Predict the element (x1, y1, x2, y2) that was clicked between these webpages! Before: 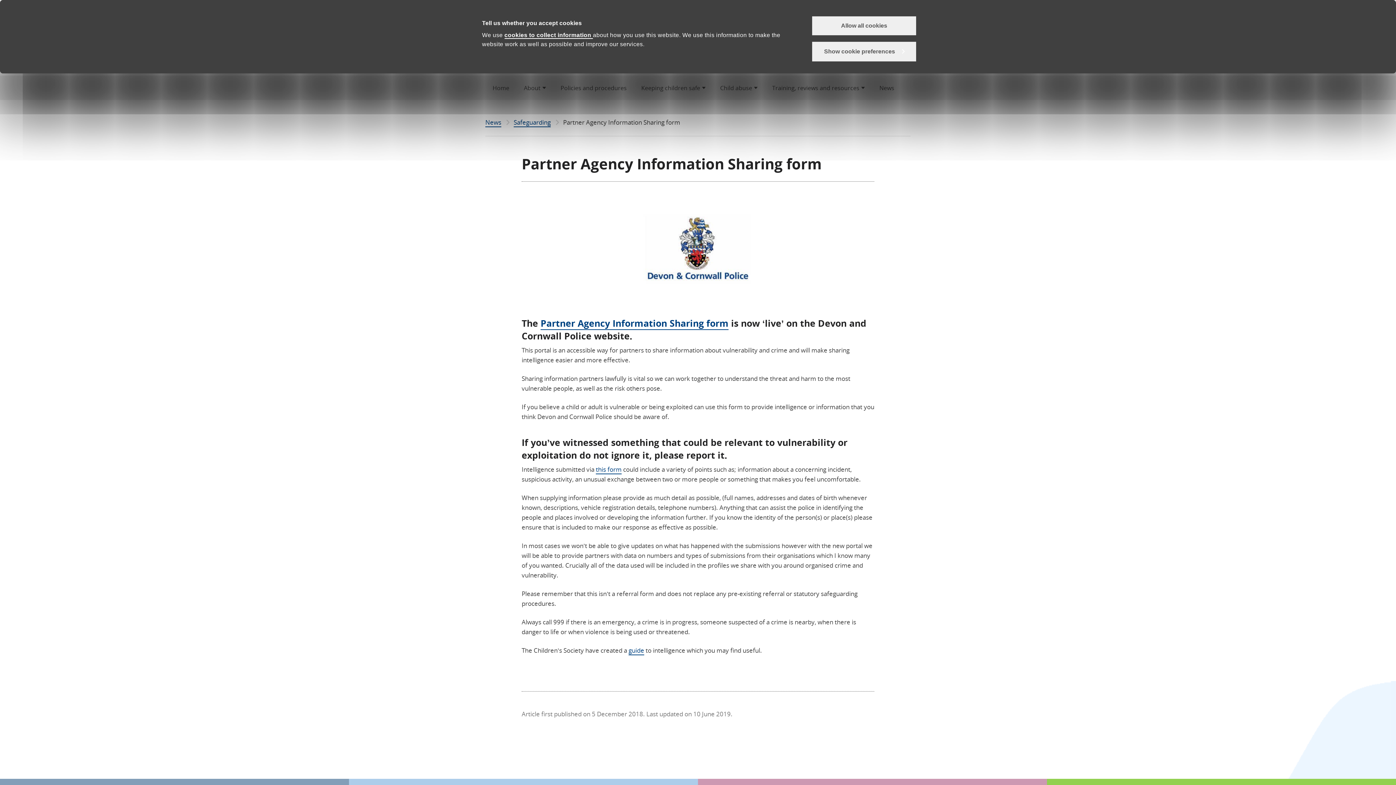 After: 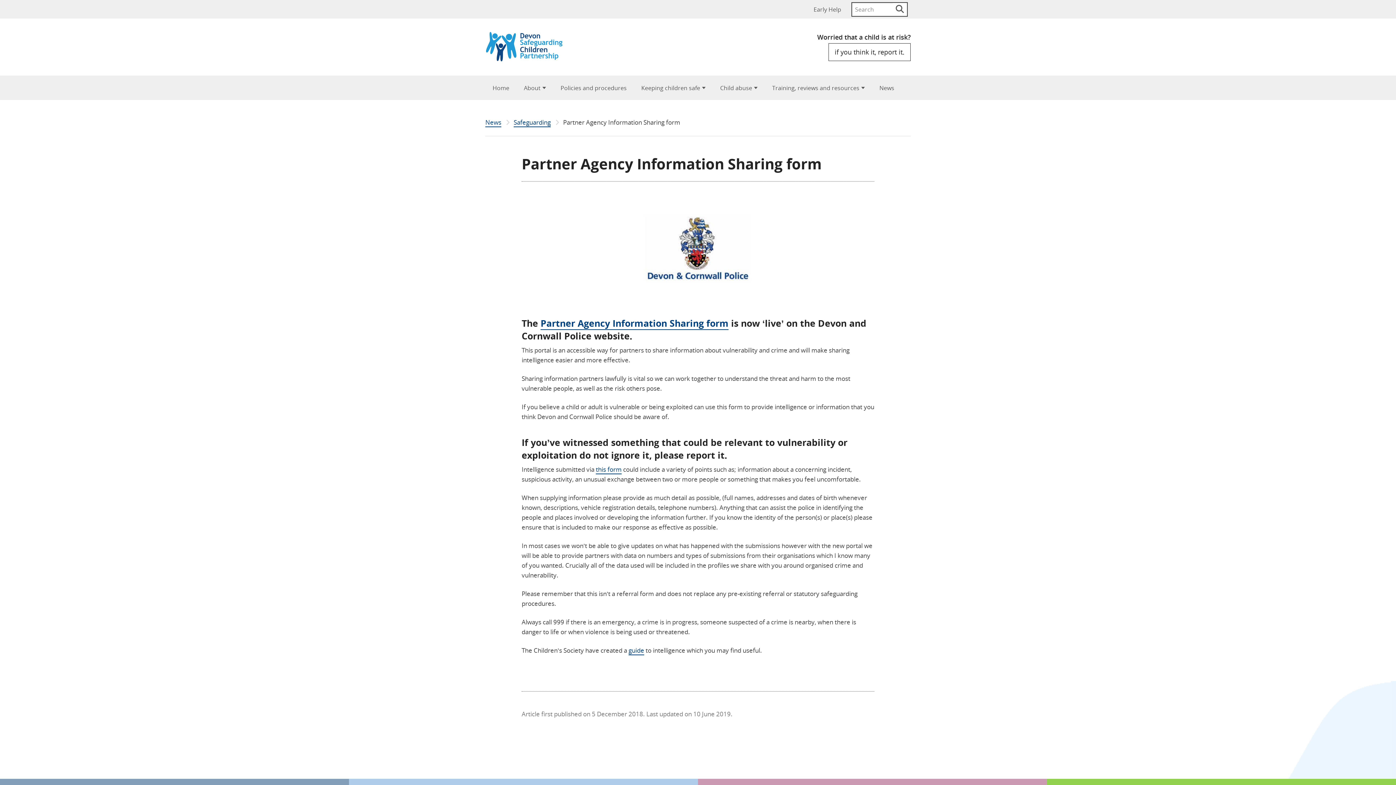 Action: bbox: (812, 16, 916, 35) label: Allow all cookies